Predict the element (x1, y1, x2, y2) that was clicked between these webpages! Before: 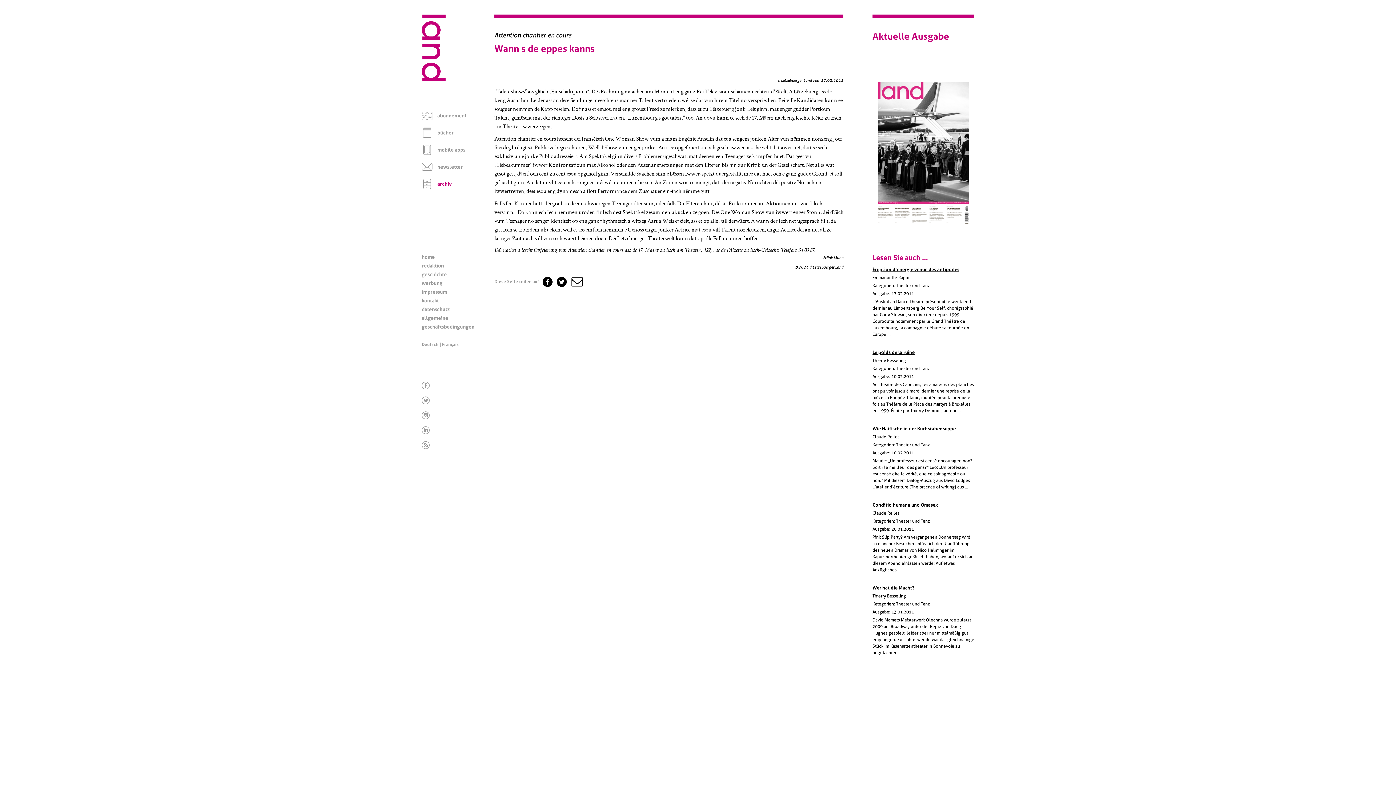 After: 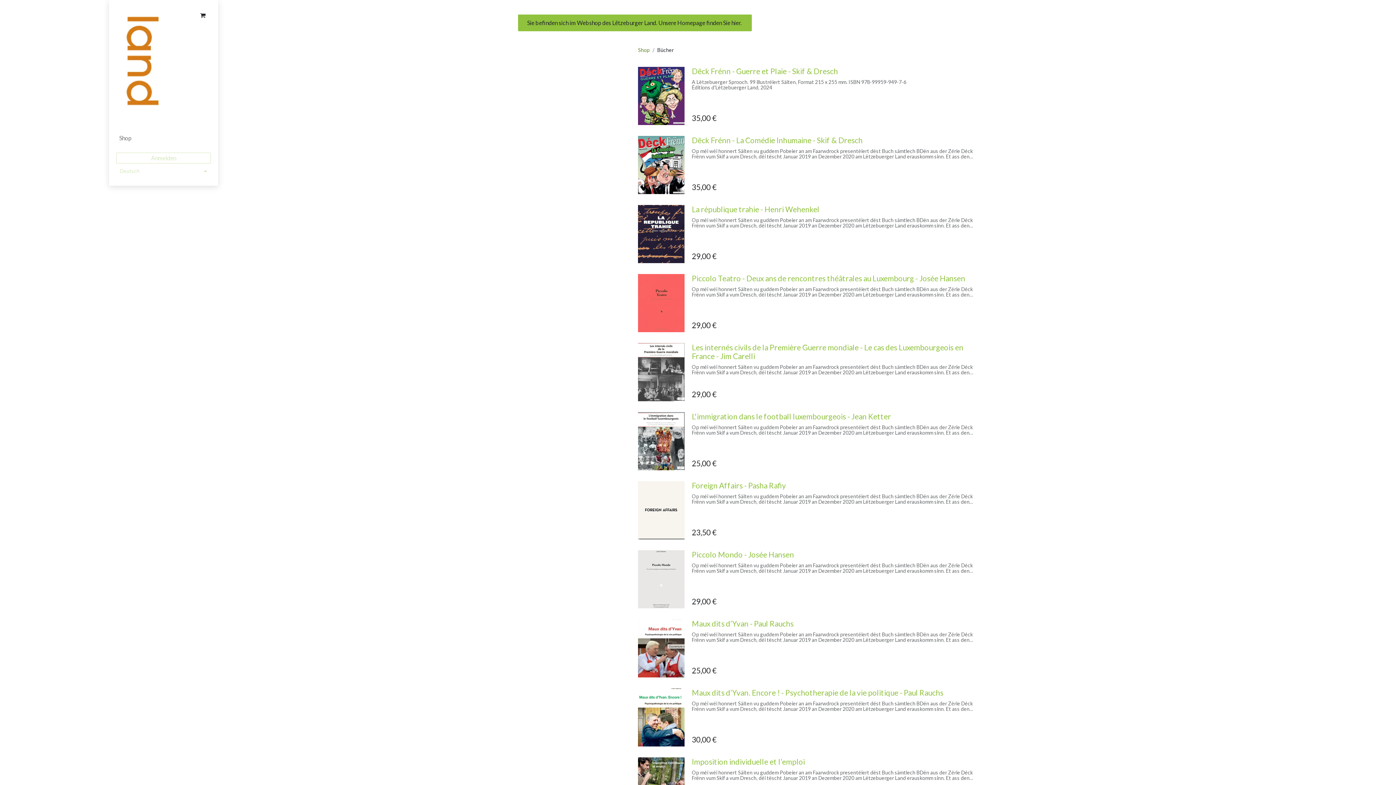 Action: label: bücher bbox: (437, 129, 453, 135)